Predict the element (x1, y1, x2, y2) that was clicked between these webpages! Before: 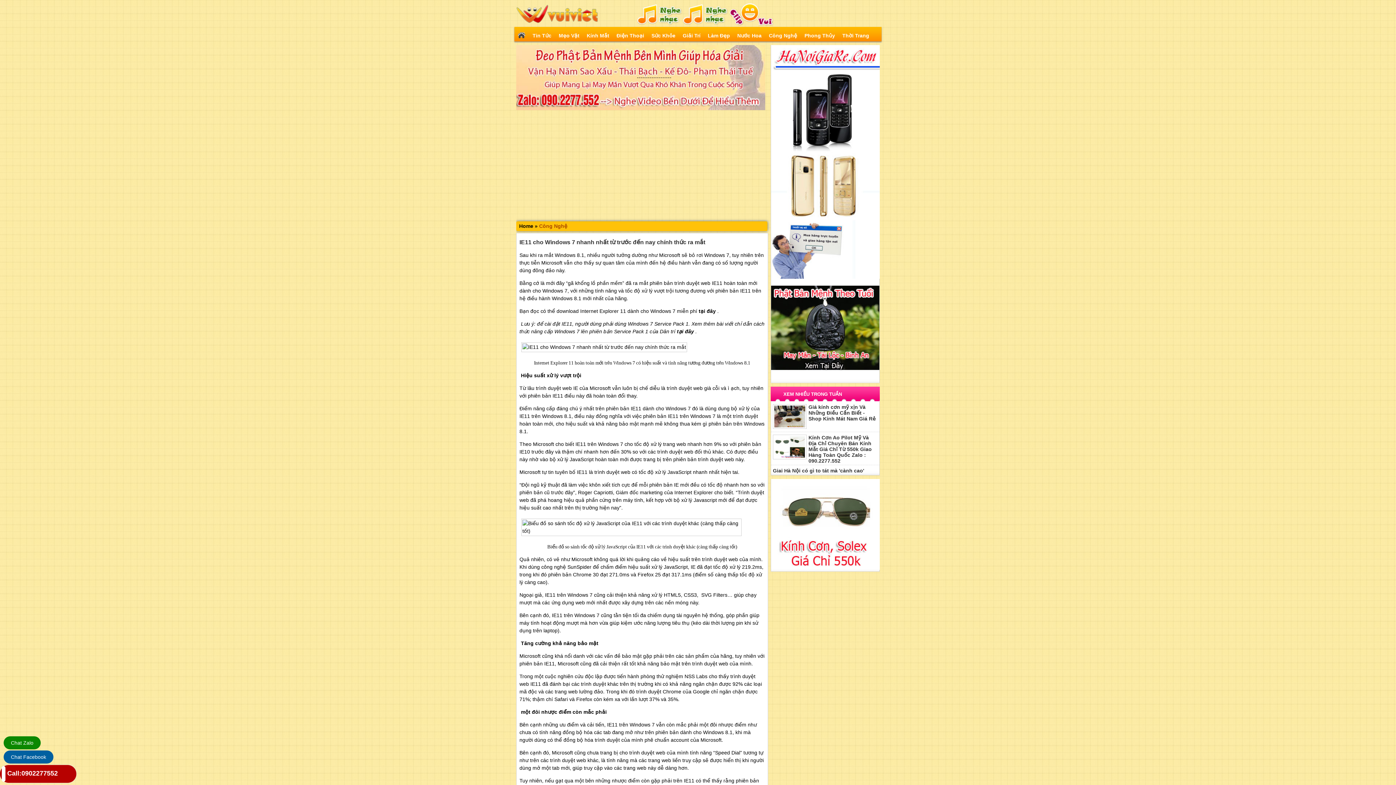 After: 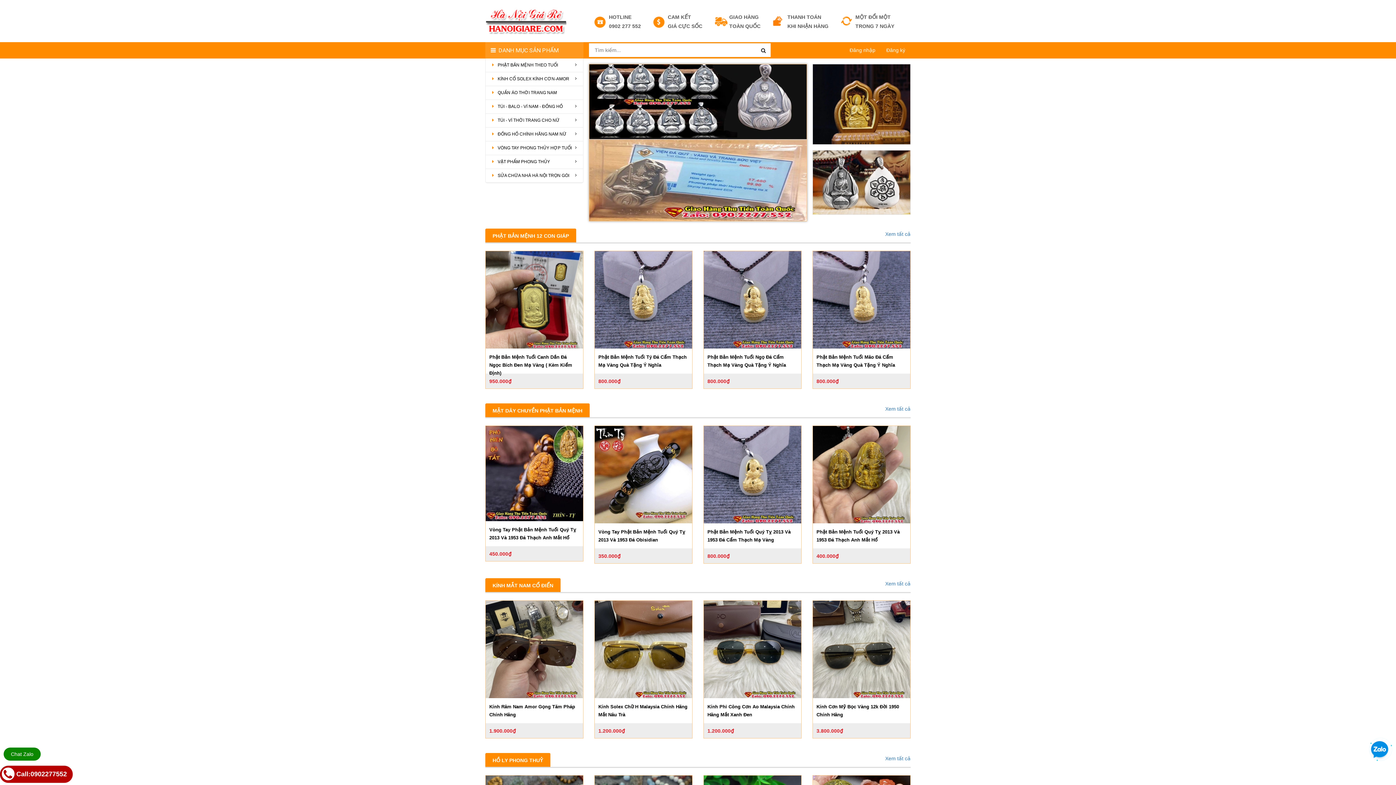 Action: bbox: (682, 22, 728, 28)